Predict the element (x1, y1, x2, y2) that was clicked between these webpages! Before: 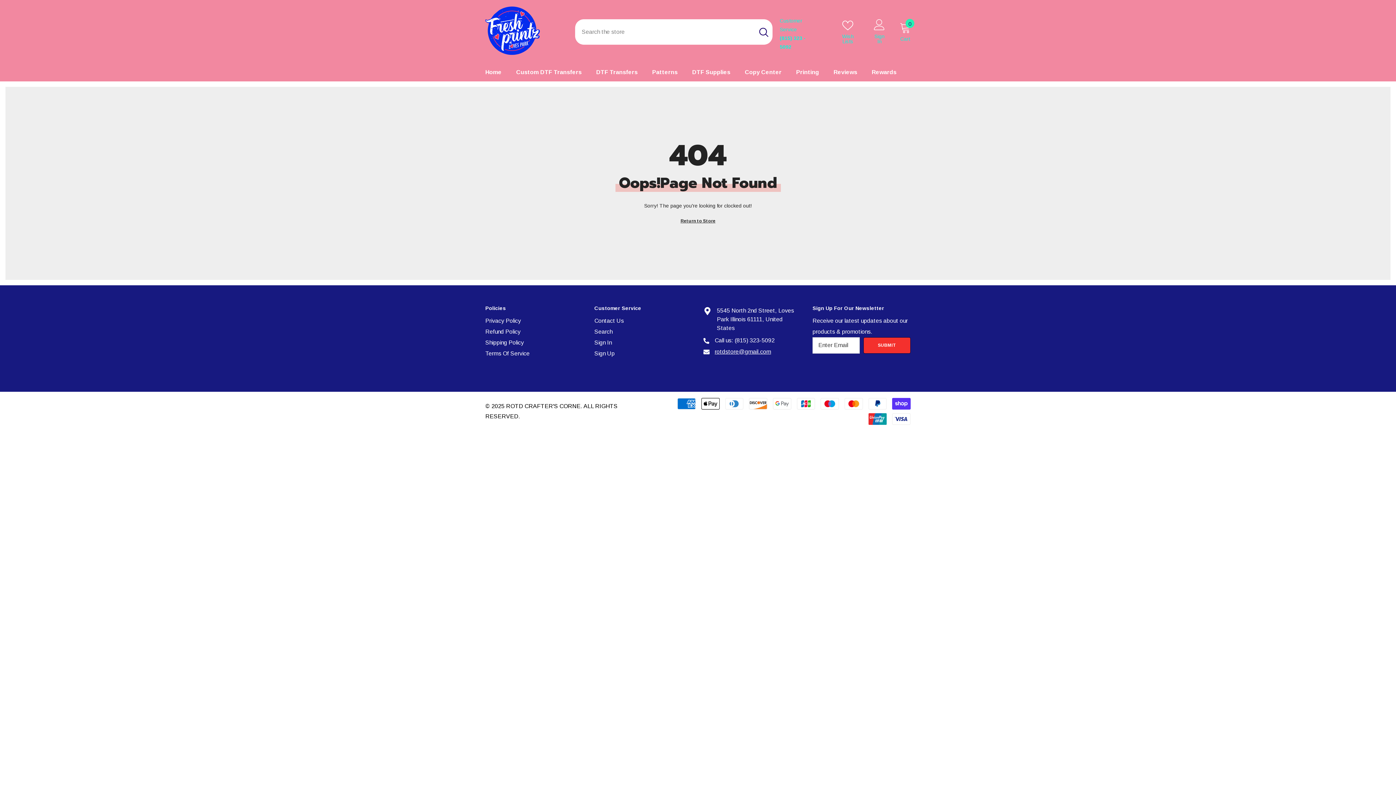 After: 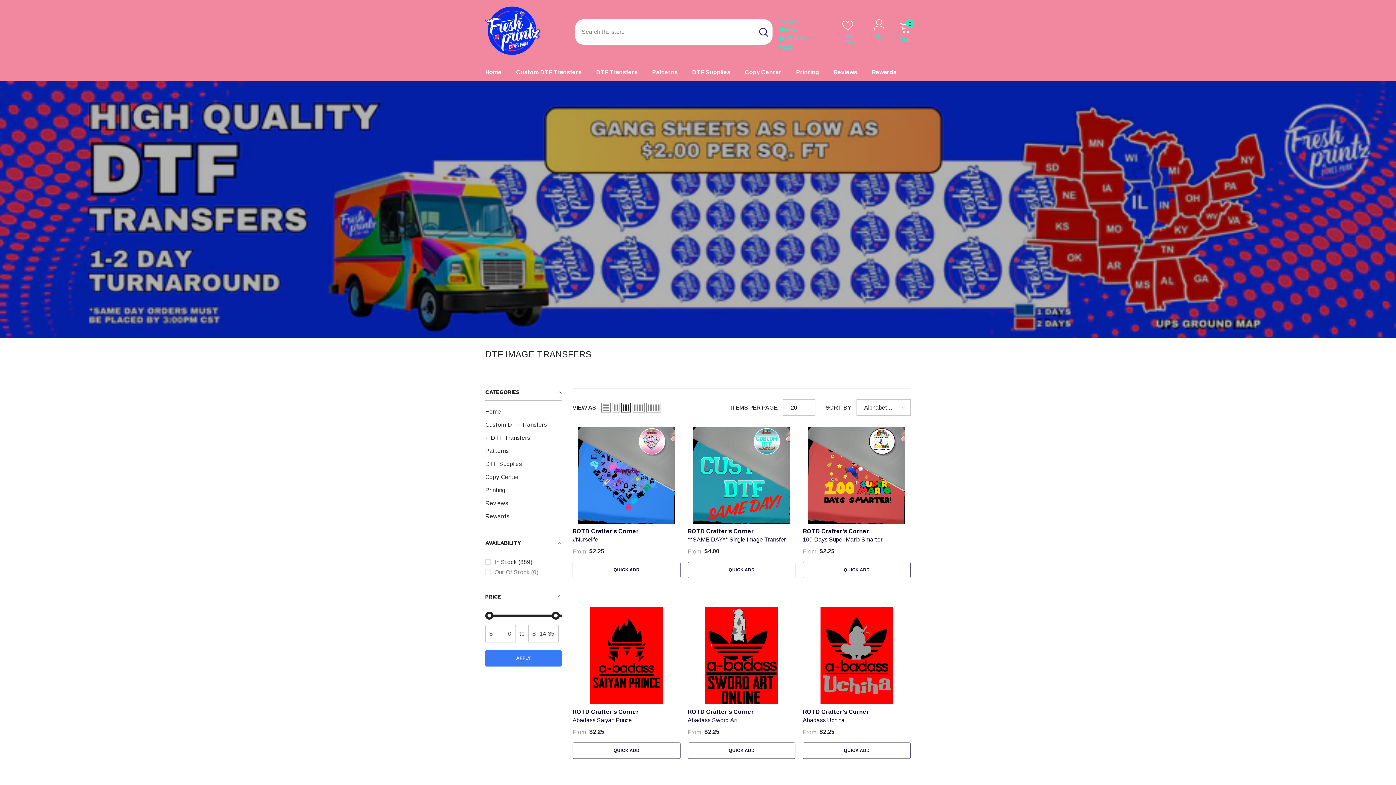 Action: bbox: (589, 63, 645, 81) label: DTF Transfers